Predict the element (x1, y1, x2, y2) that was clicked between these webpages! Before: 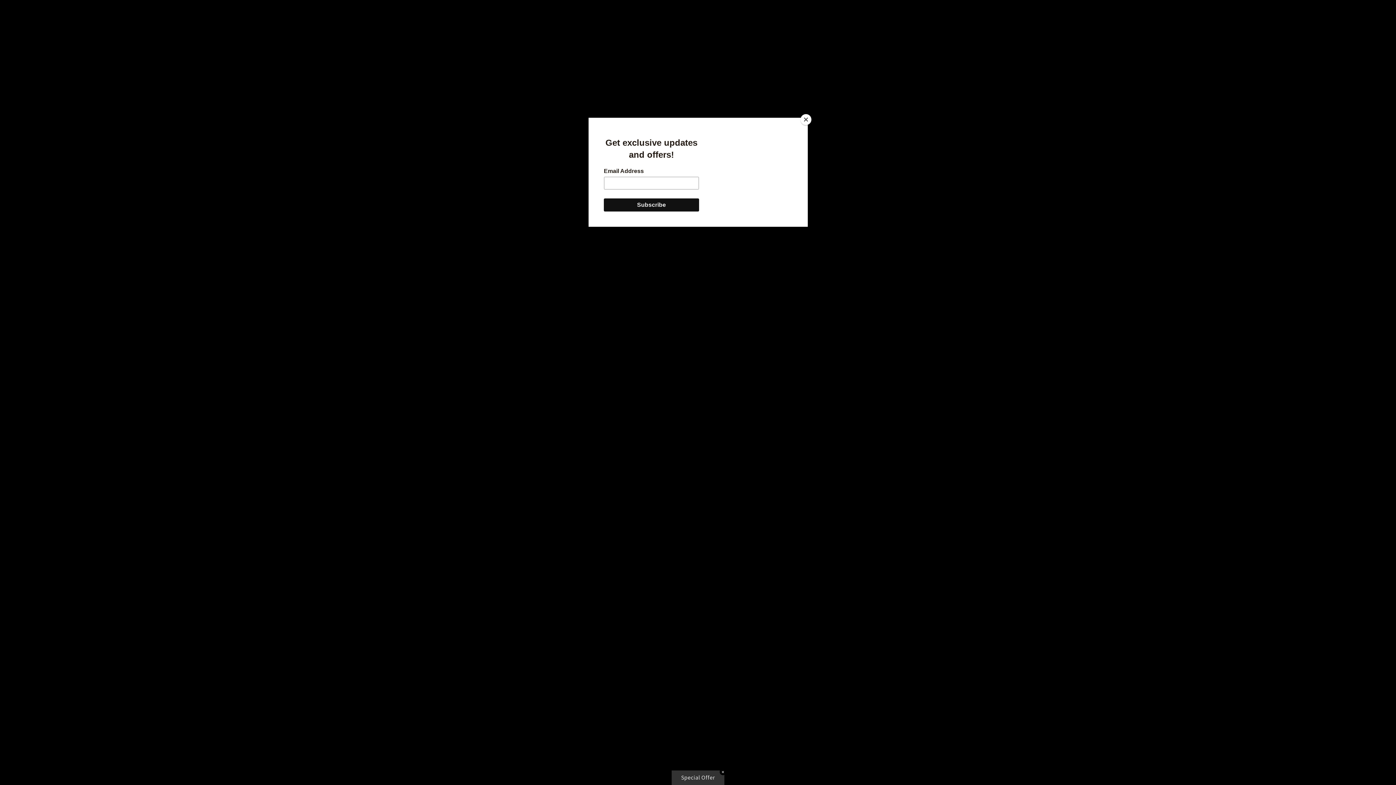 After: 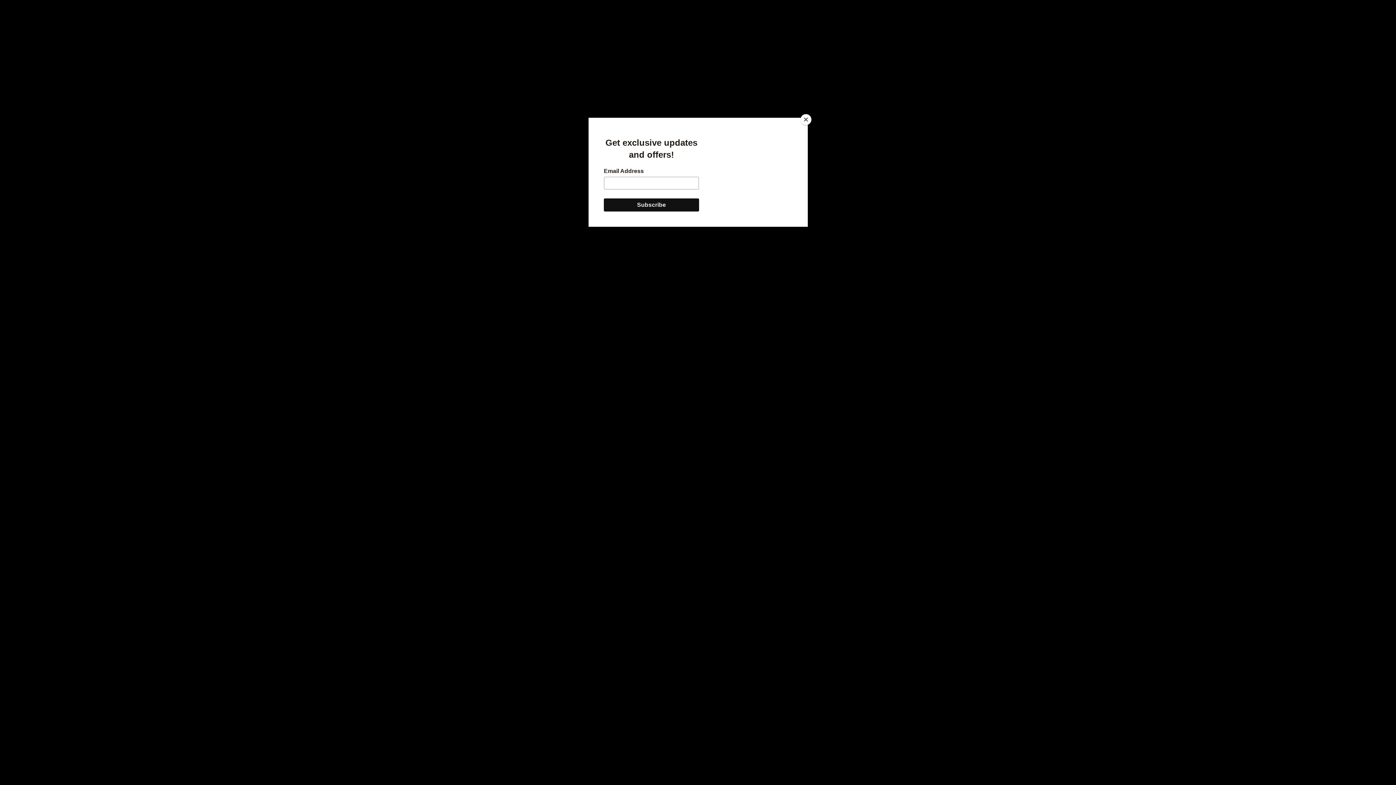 Action: label: ✕ bbox: (719, 769, 726, 775)